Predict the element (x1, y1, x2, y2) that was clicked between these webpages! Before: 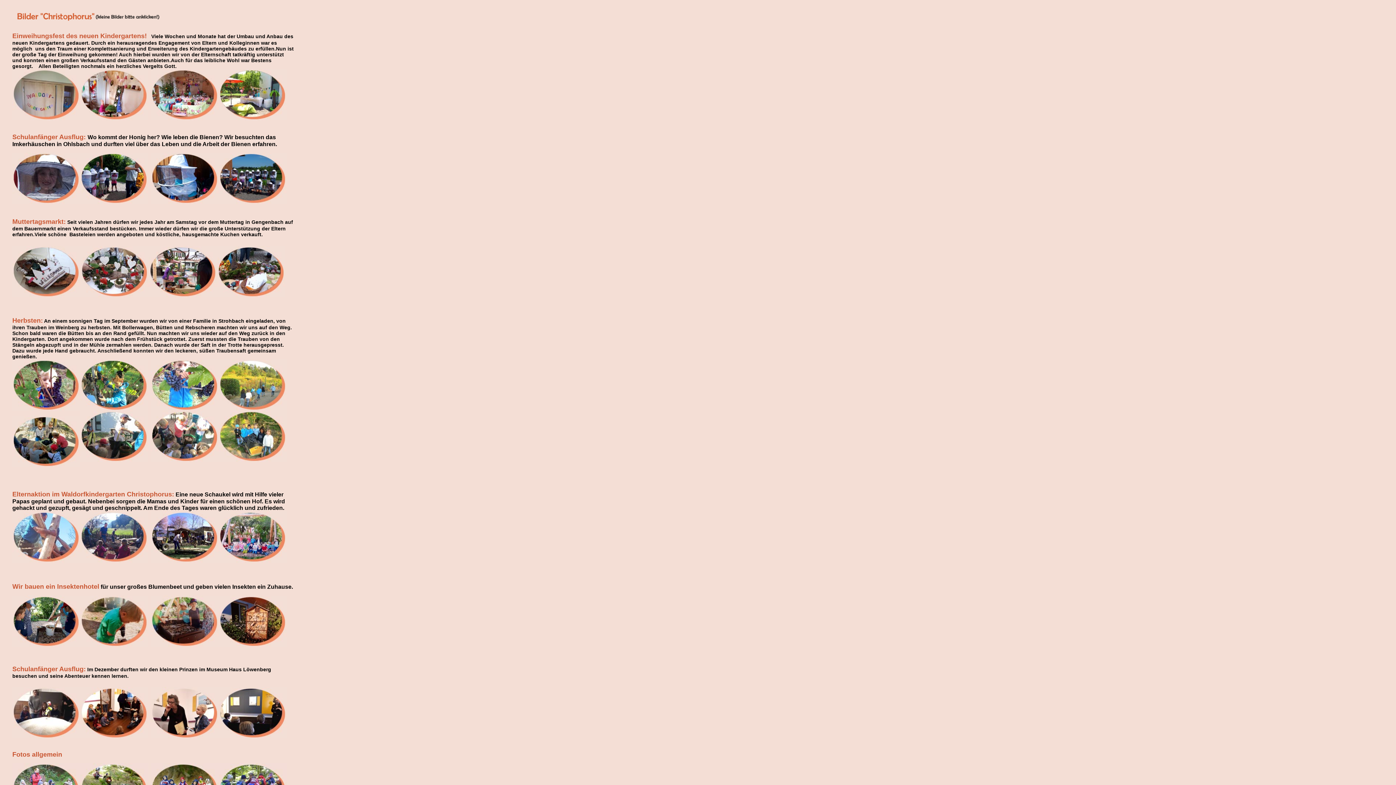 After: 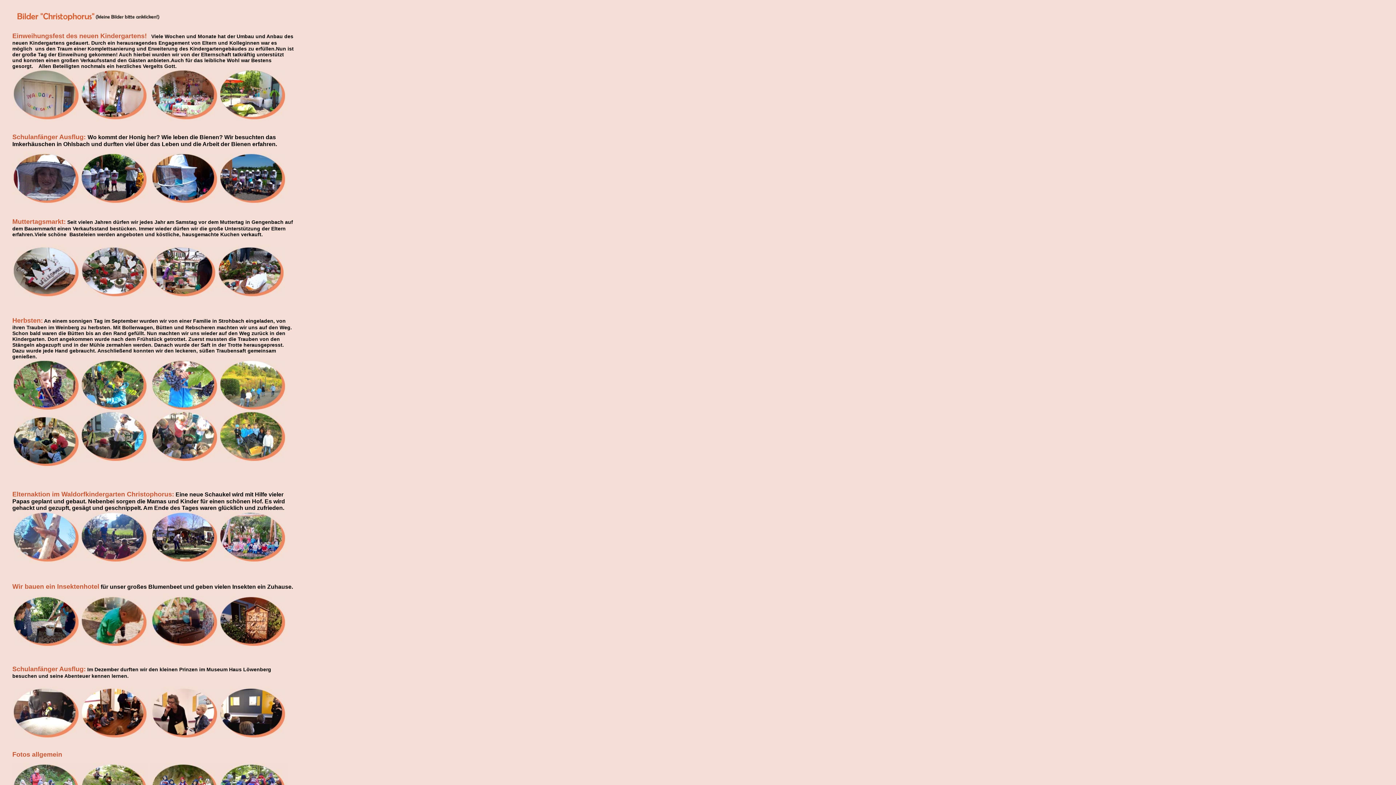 Action: bbox: (150, 198, 218, 205)